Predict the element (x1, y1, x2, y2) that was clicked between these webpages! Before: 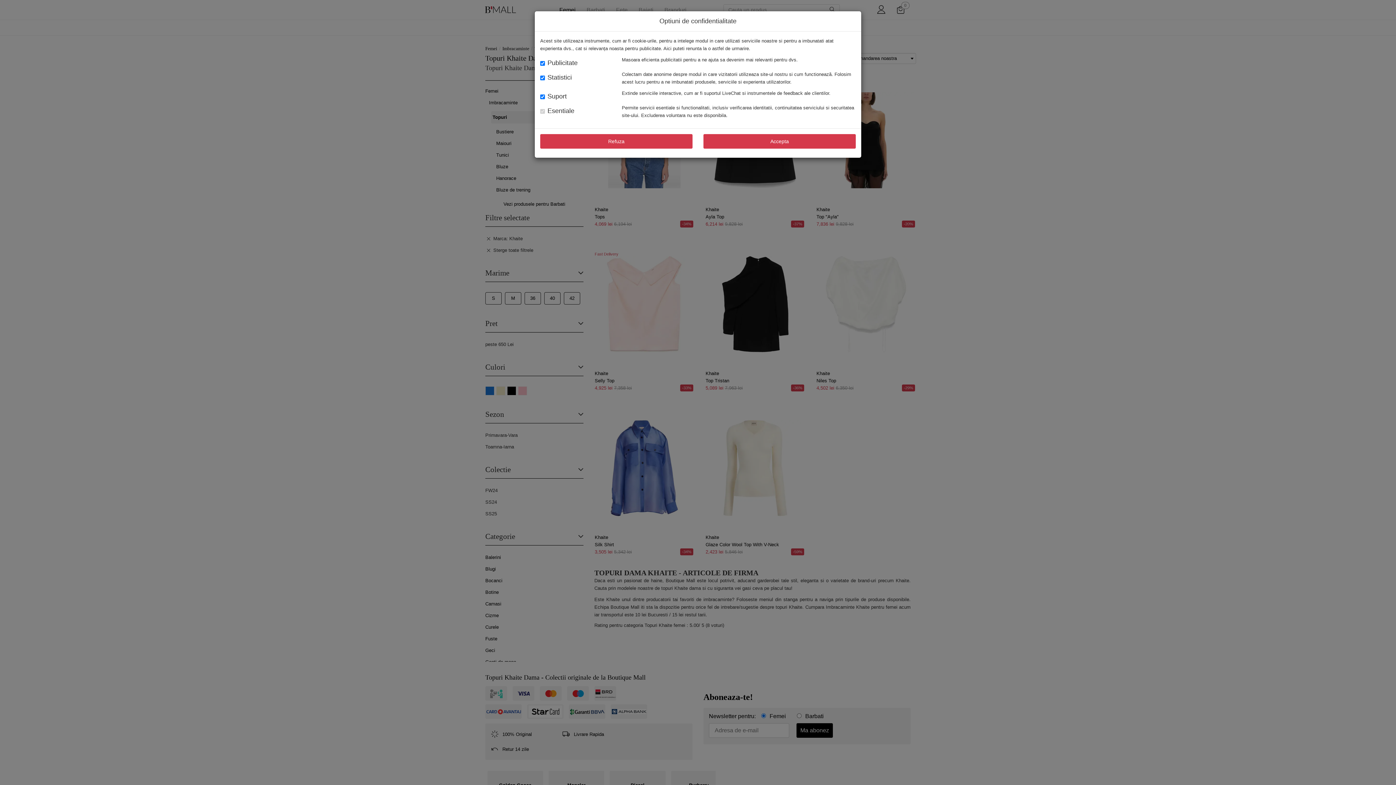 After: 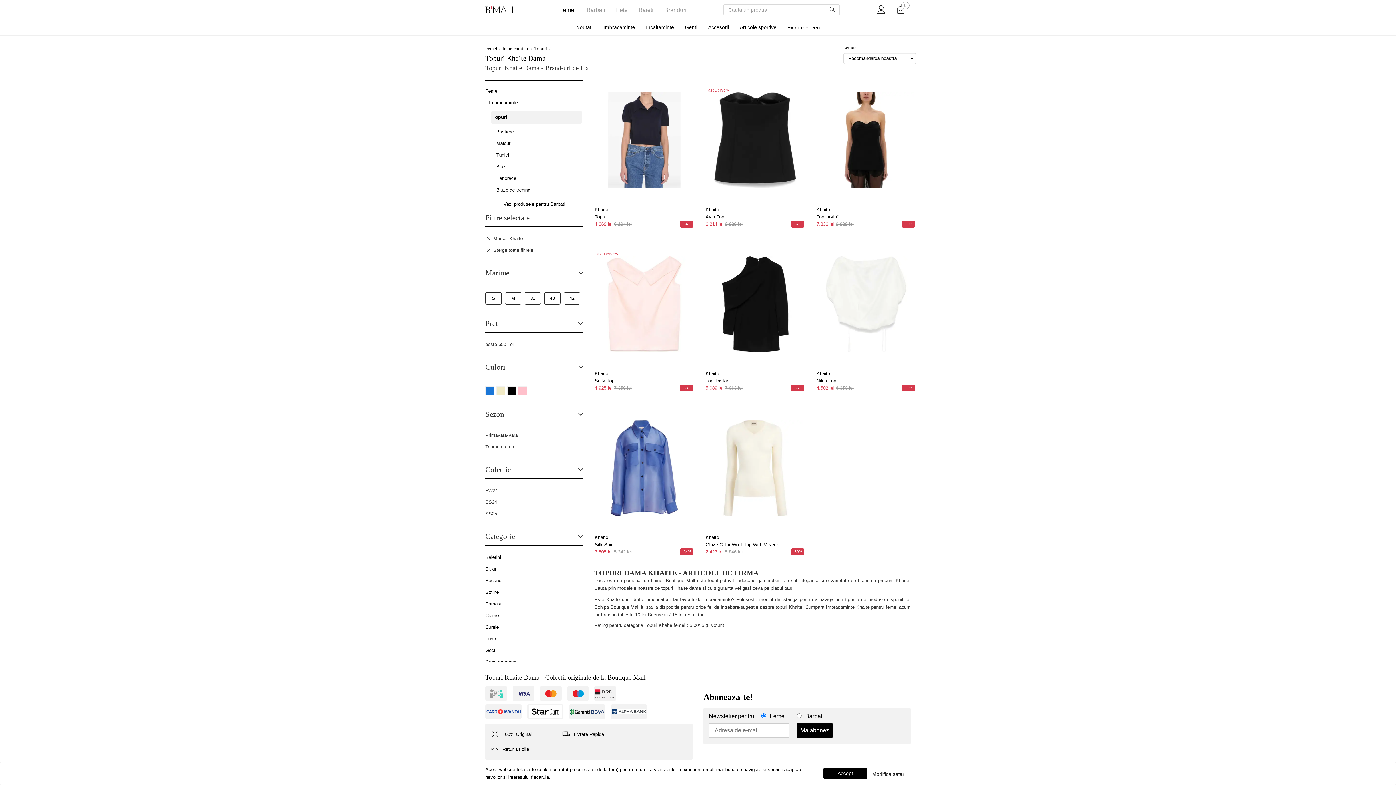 Action: label: Refuza bbox: (540, 134, 692, 148)